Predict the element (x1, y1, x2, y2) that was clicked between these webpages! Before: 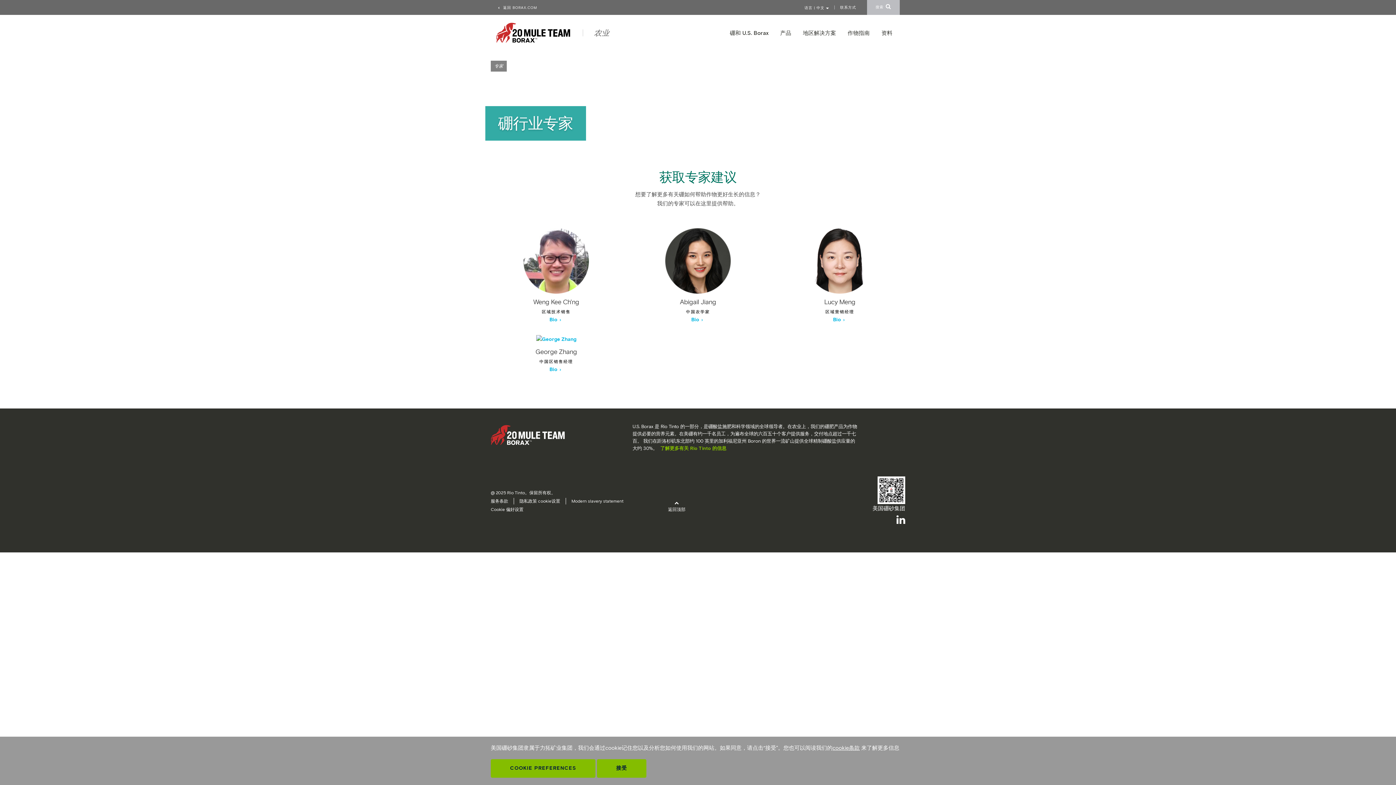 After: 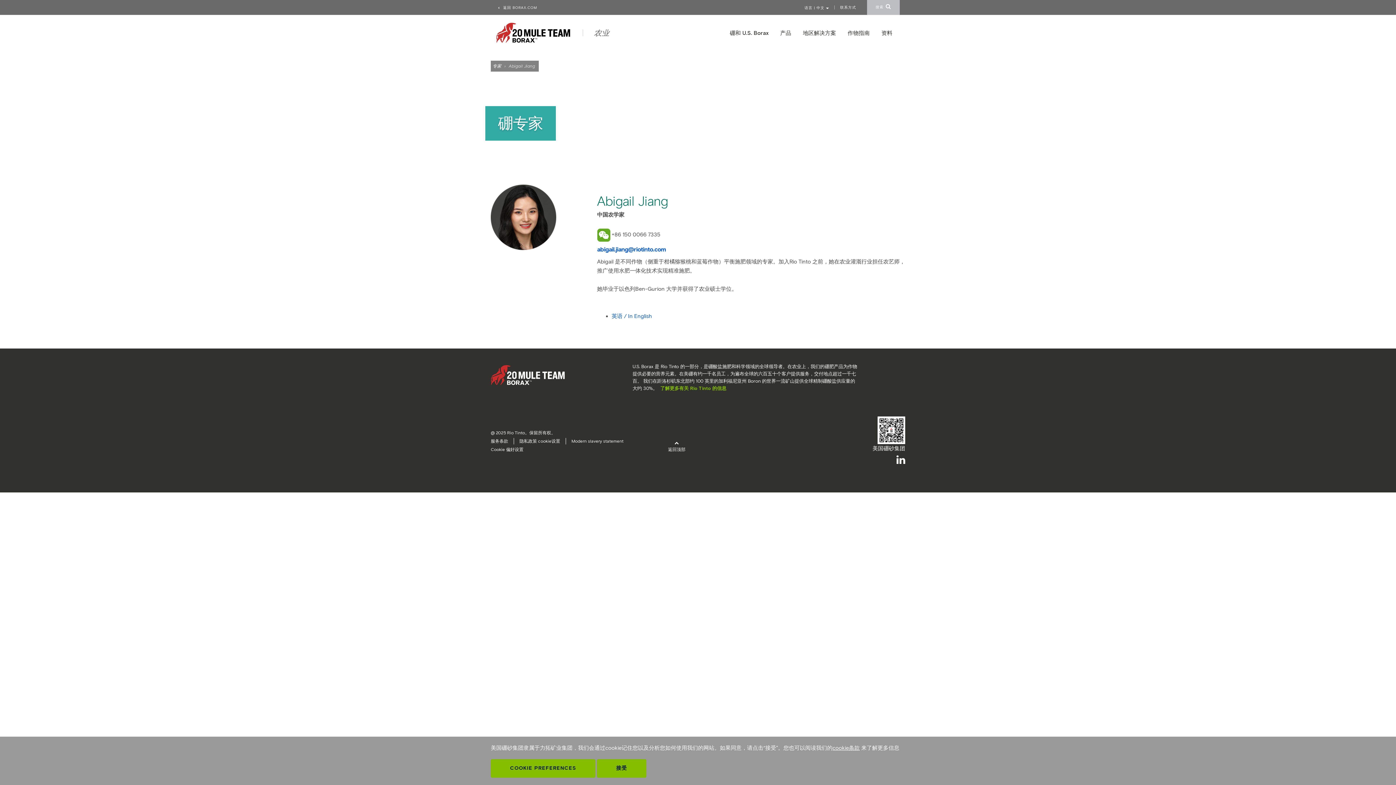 Action: bbox: (632, 228, 763, 293)